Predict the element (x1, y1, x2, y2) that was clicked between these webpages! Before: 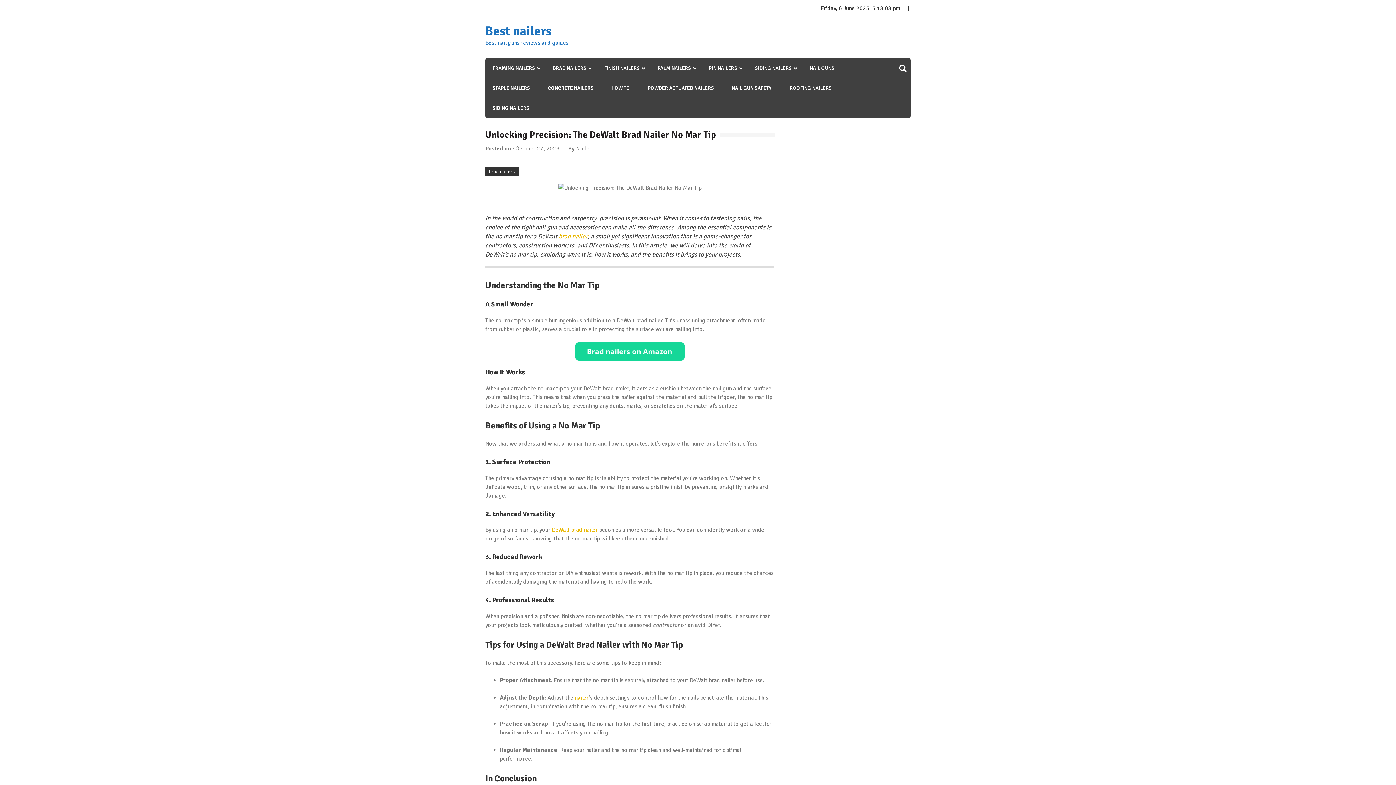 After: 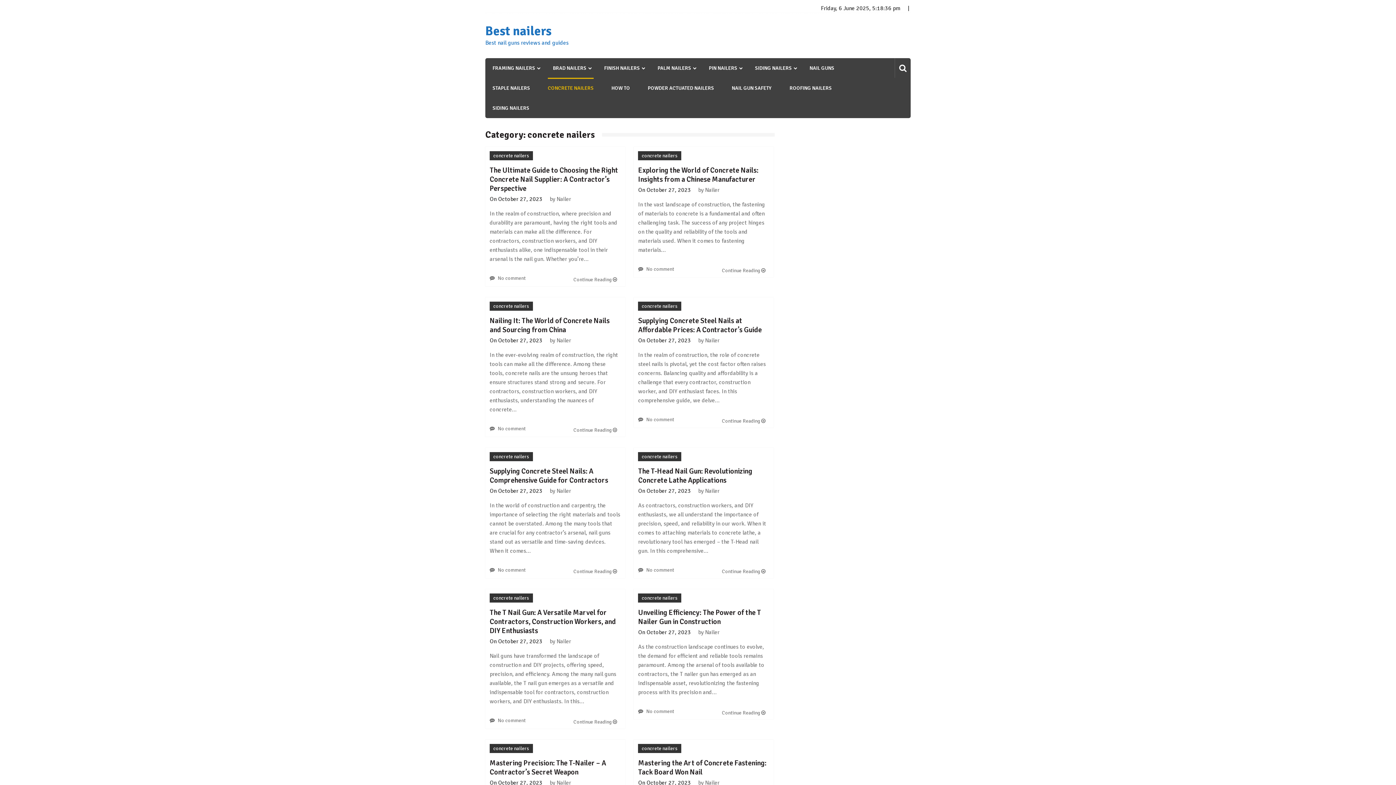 Action: bbox: (548, 78, 593, 98) label: CONCRETE NAILERS